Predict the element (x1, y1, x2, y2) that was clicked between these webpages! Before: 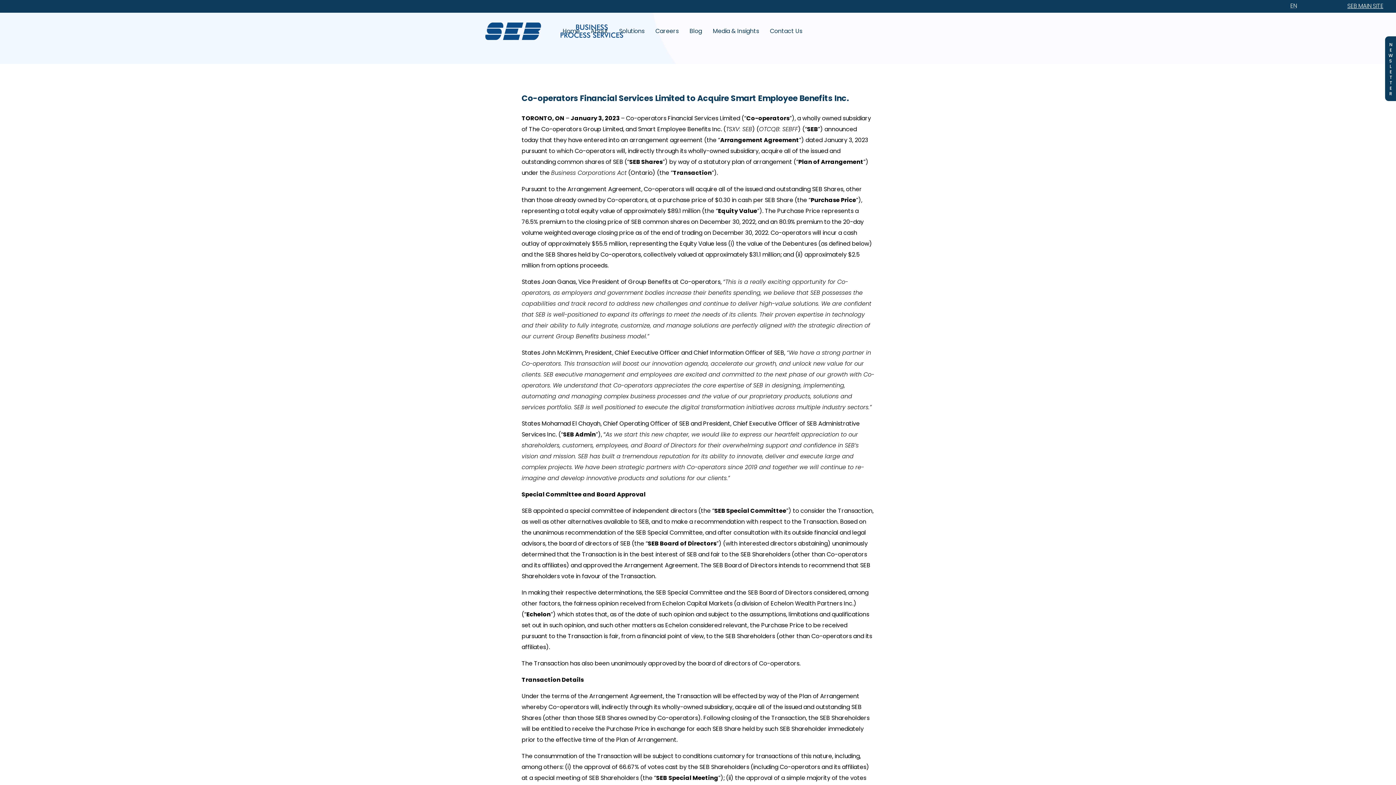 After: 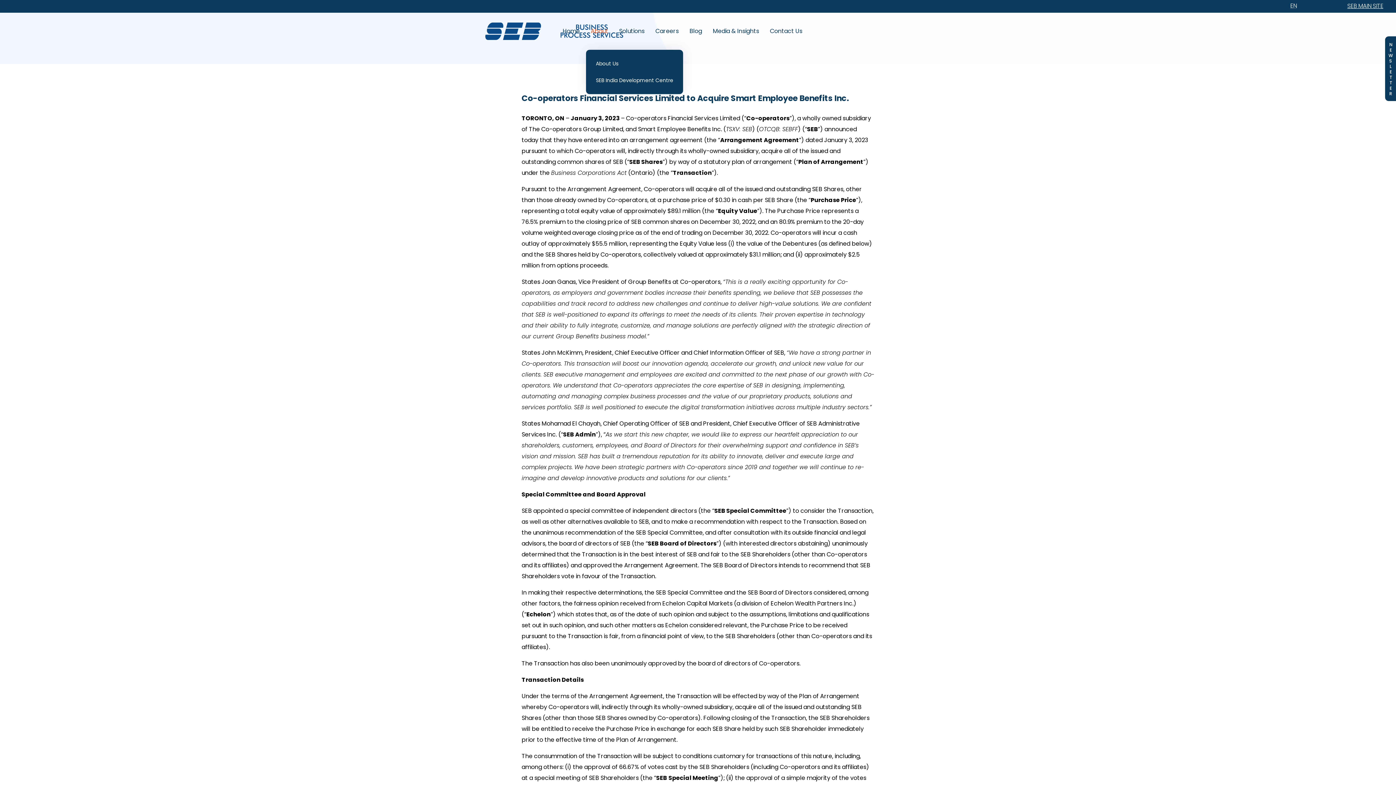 Action: label: About bbox: (586, 12, 613, 49)